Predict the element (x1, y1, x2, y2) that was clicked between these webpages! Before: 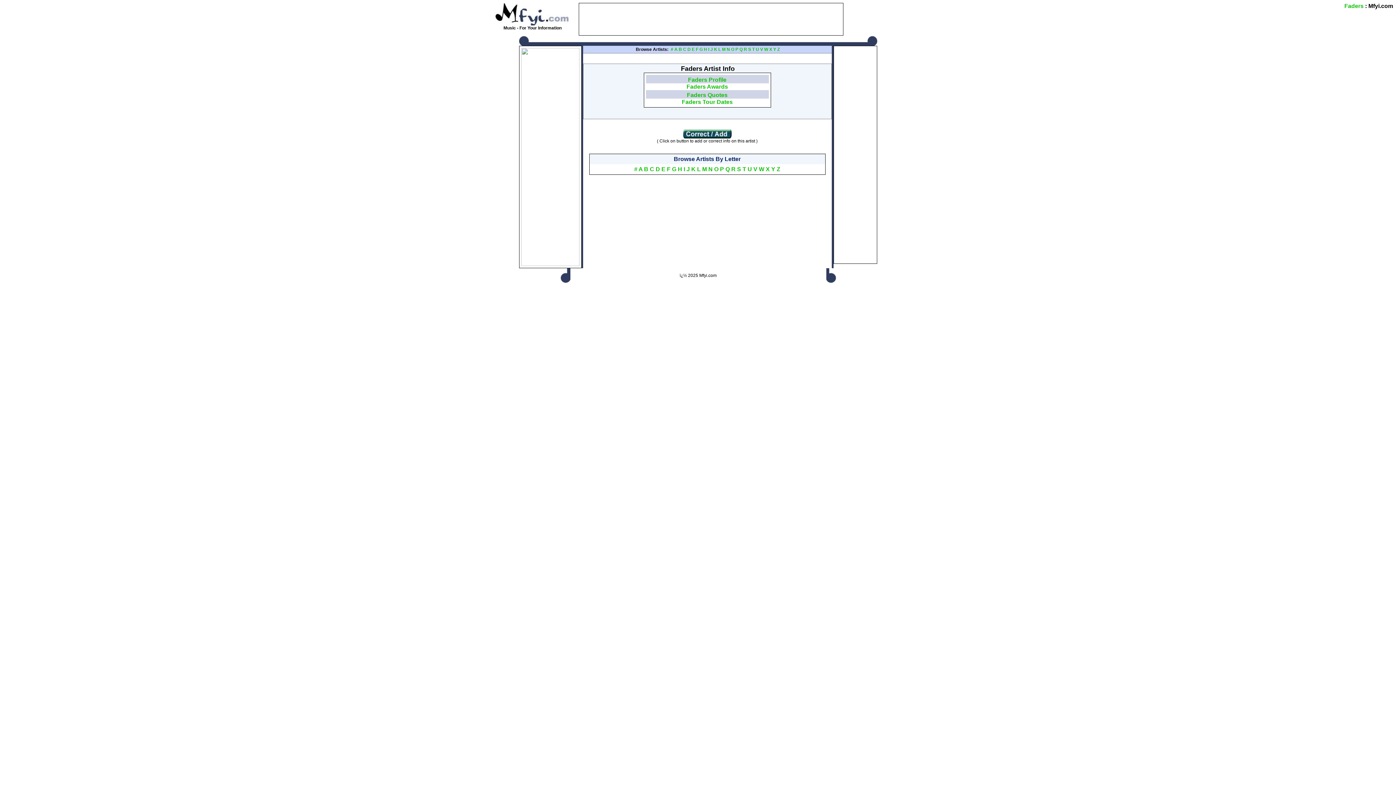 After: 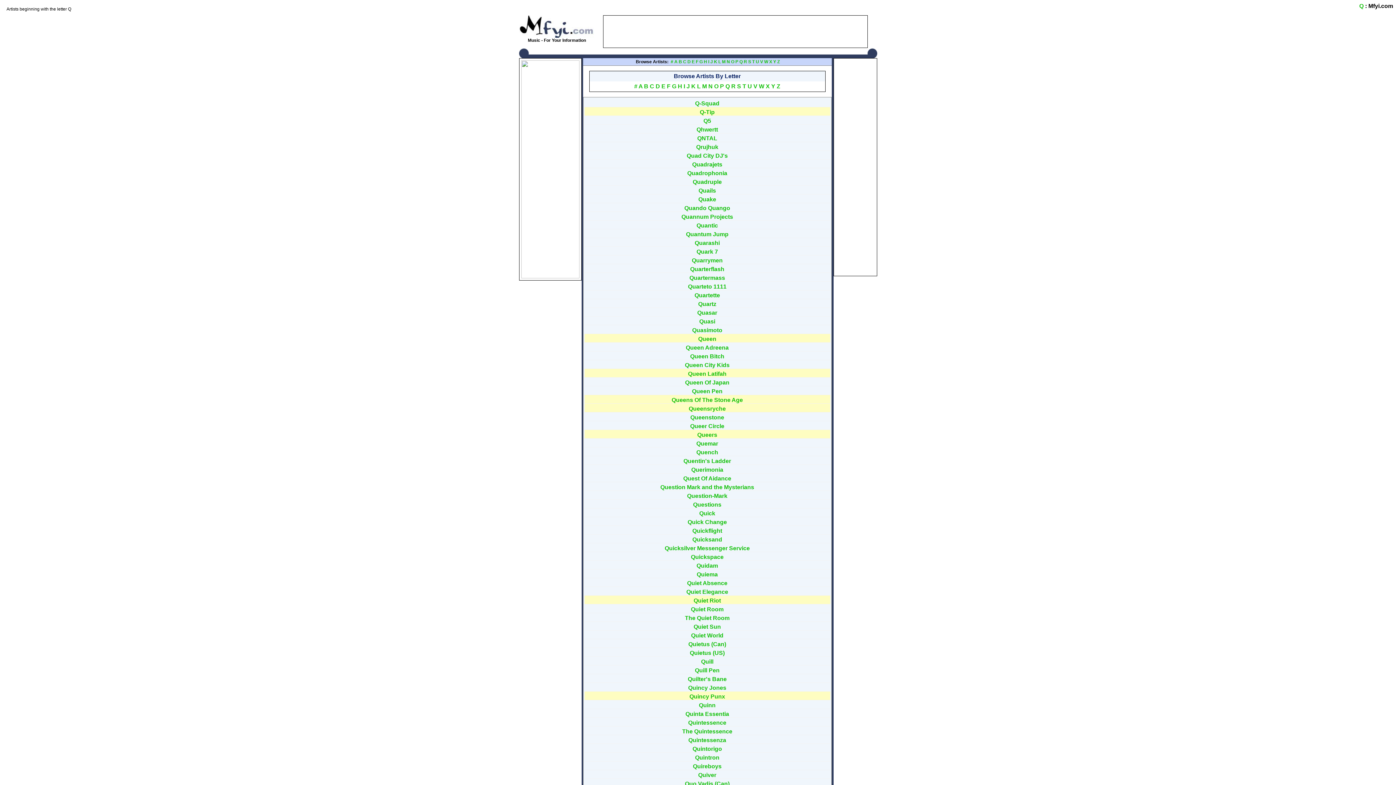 Action: label: Q bbox: (739, 46, 742, 52)